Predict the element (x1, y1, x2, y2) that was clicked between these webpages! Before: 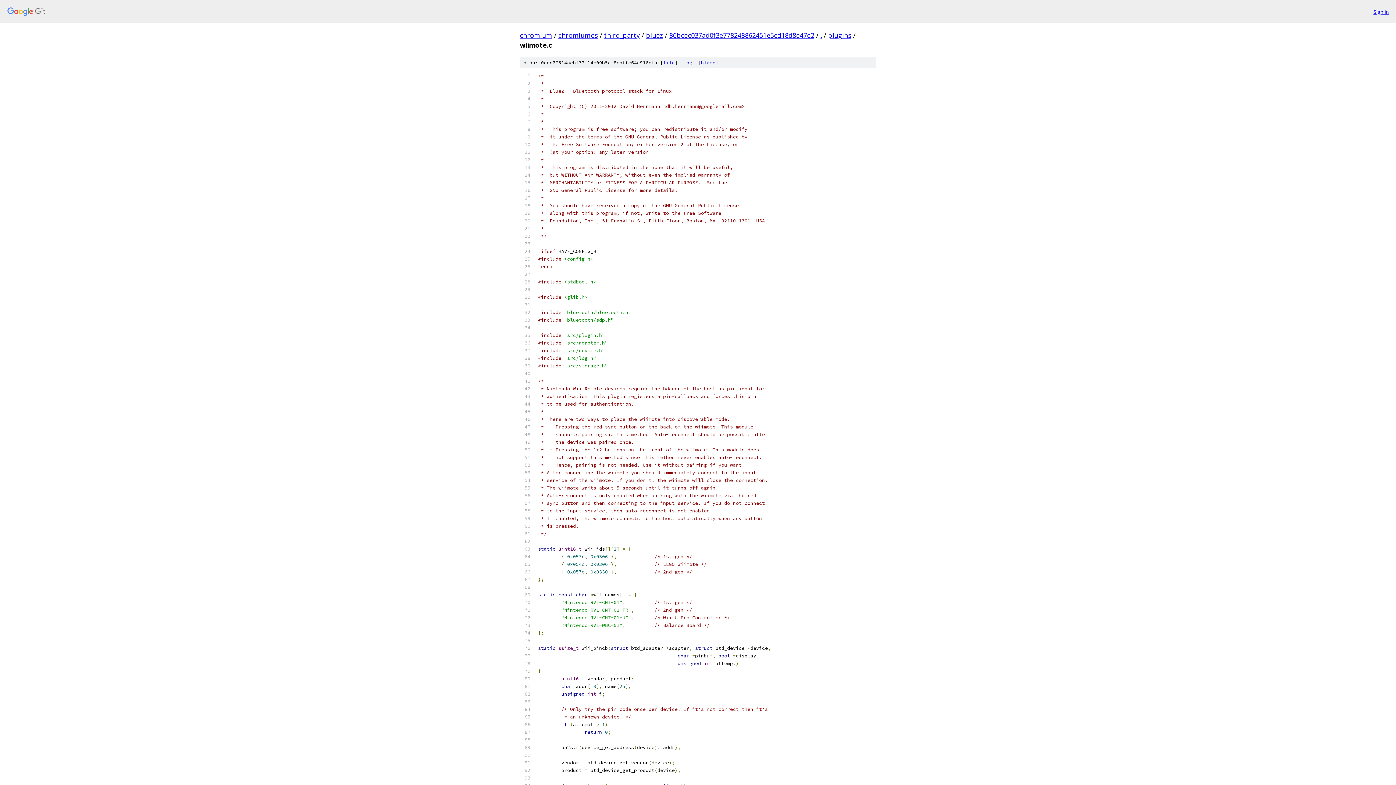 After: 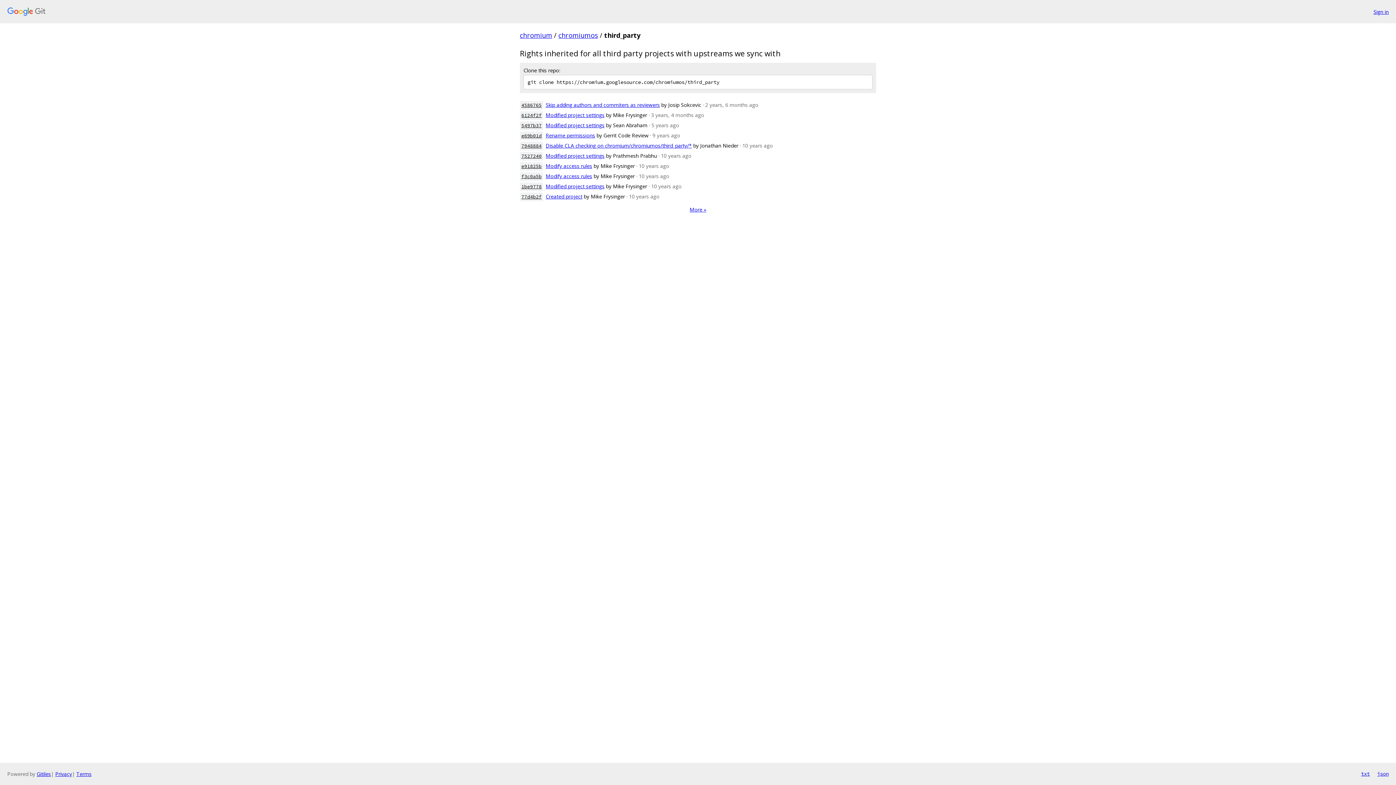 Action: bbox: (604, 30, 640, 39) label: third_party